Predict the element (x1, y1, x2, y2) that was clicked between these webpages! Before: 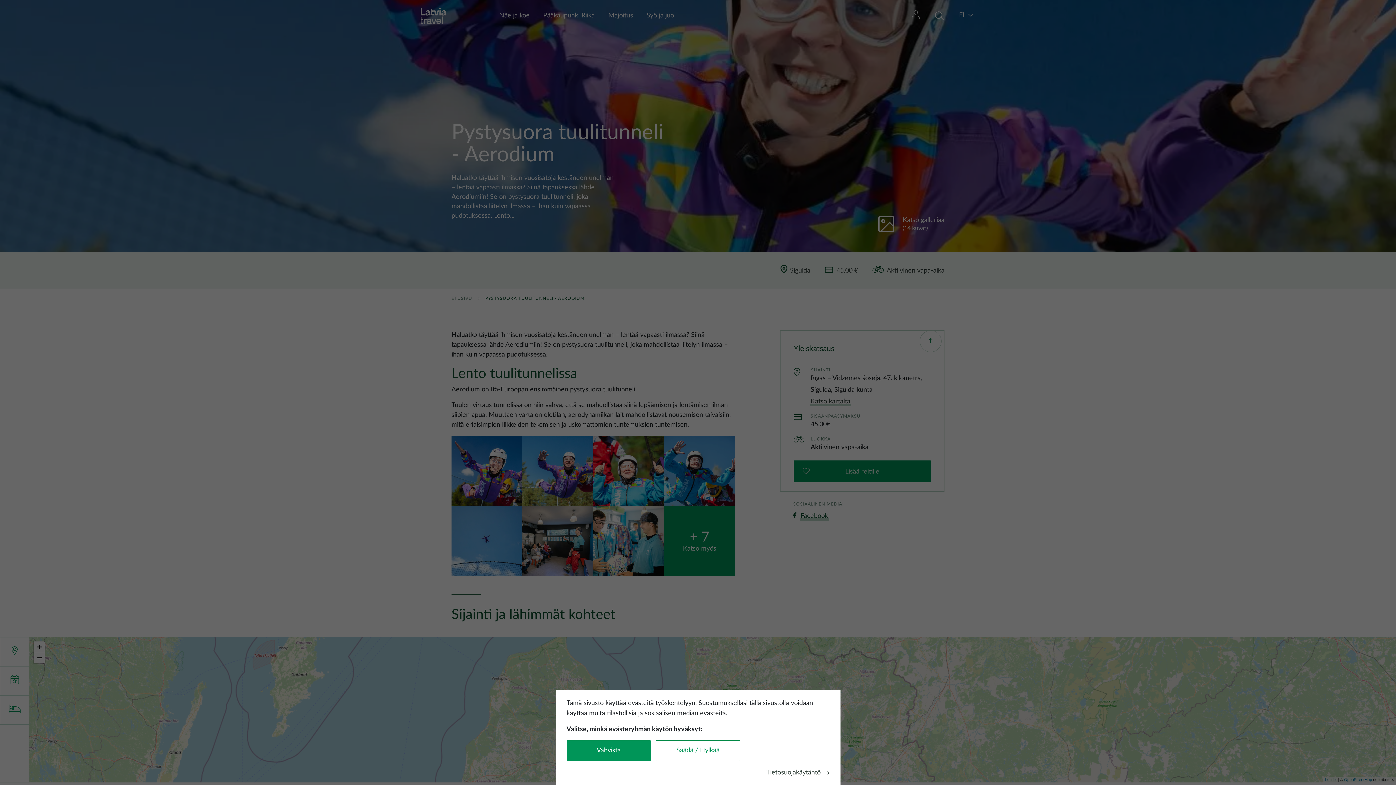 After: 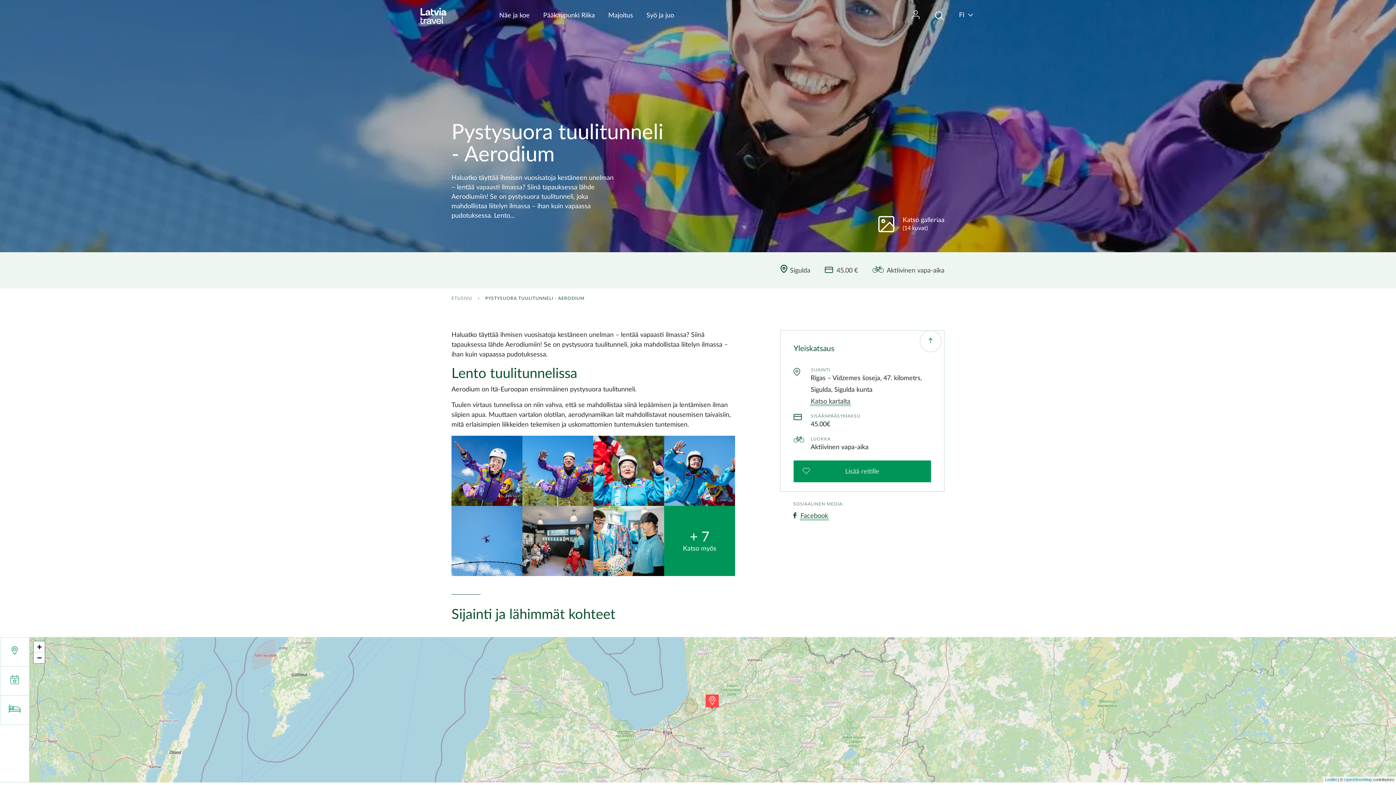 Action: label: Vahvista bbox: (566, 740, 650, 761)